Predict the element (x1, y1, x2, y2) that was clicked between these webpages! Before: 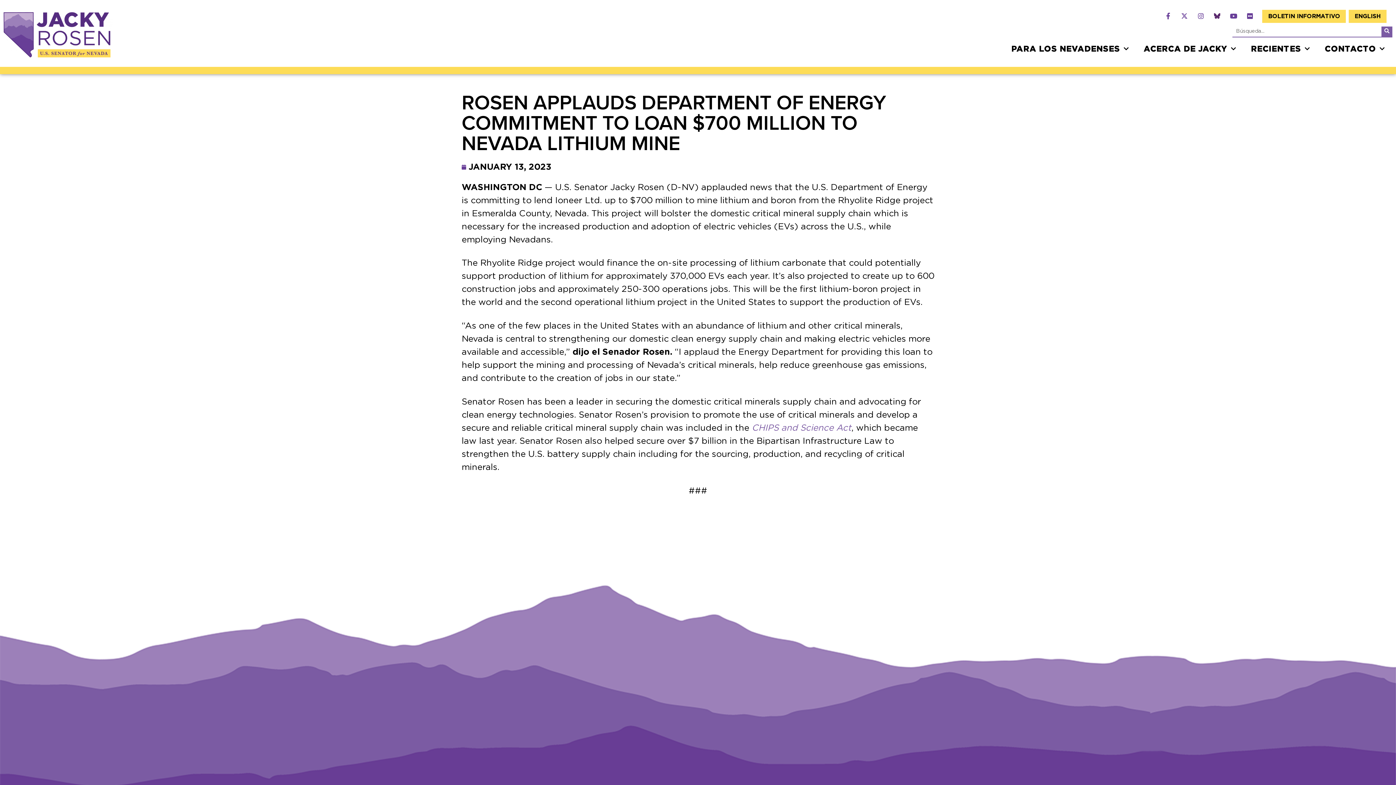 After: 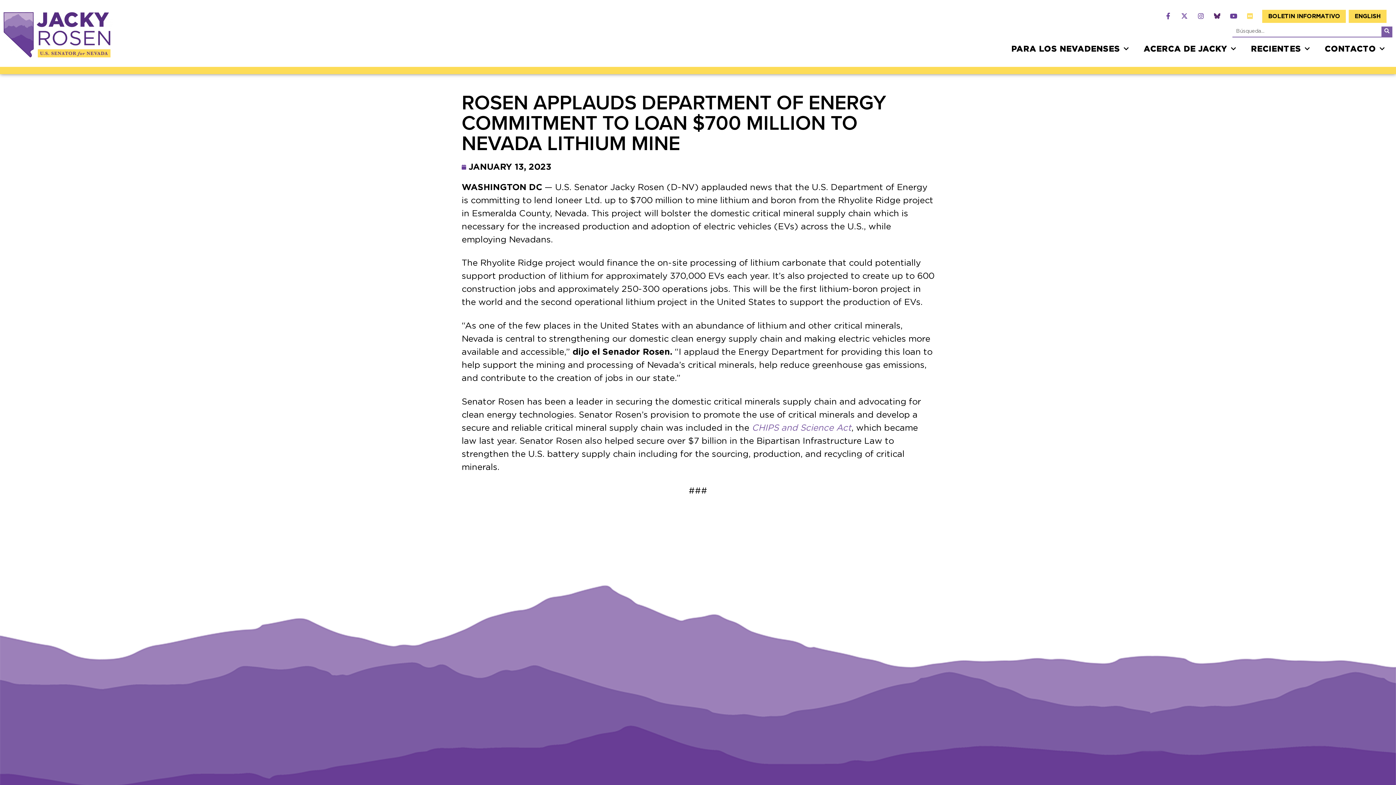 Action: label: Flickr bbox: (1243, 9, 1256, 22)